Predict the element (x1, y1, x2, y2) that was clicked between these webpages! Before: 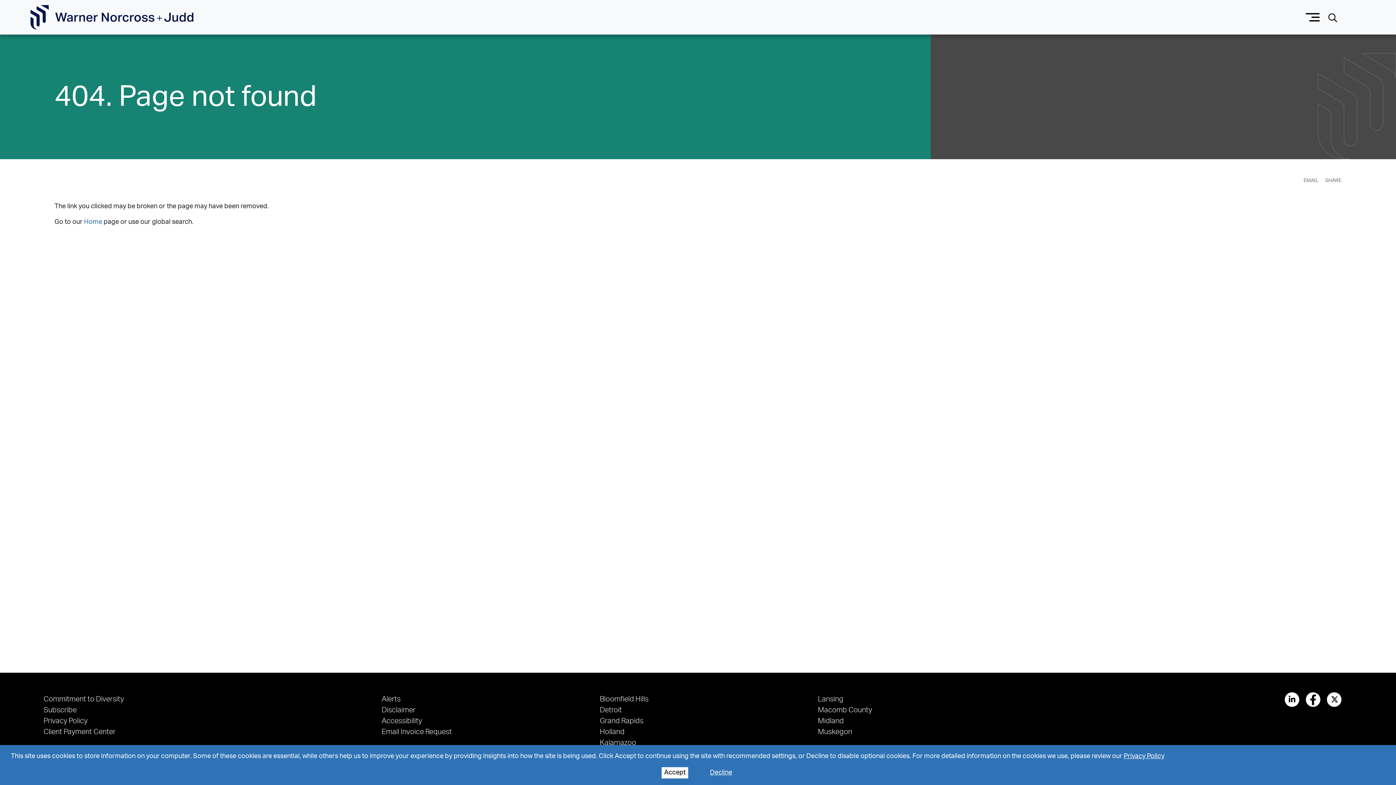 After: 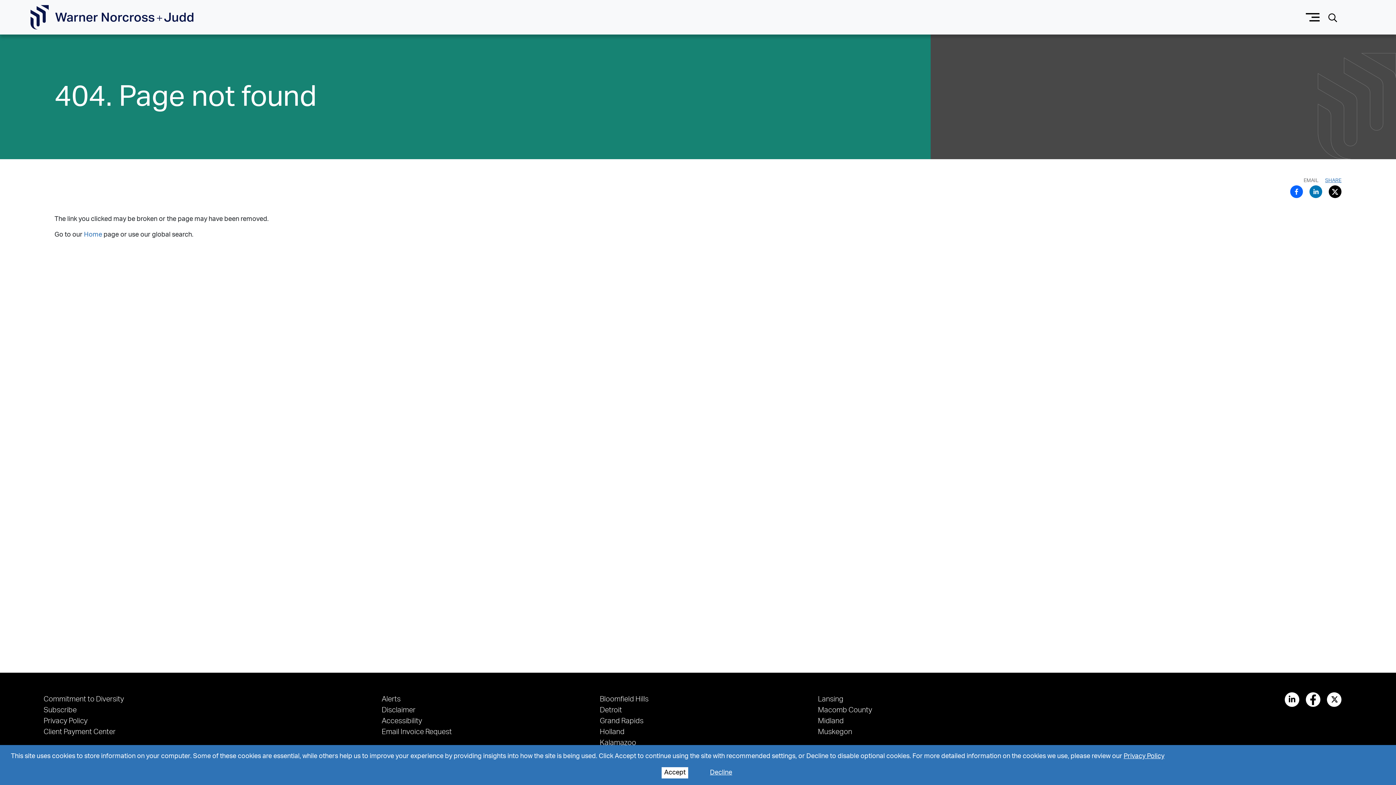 Action: bbox: (1325, 178, 1341, 183) label: SHARE